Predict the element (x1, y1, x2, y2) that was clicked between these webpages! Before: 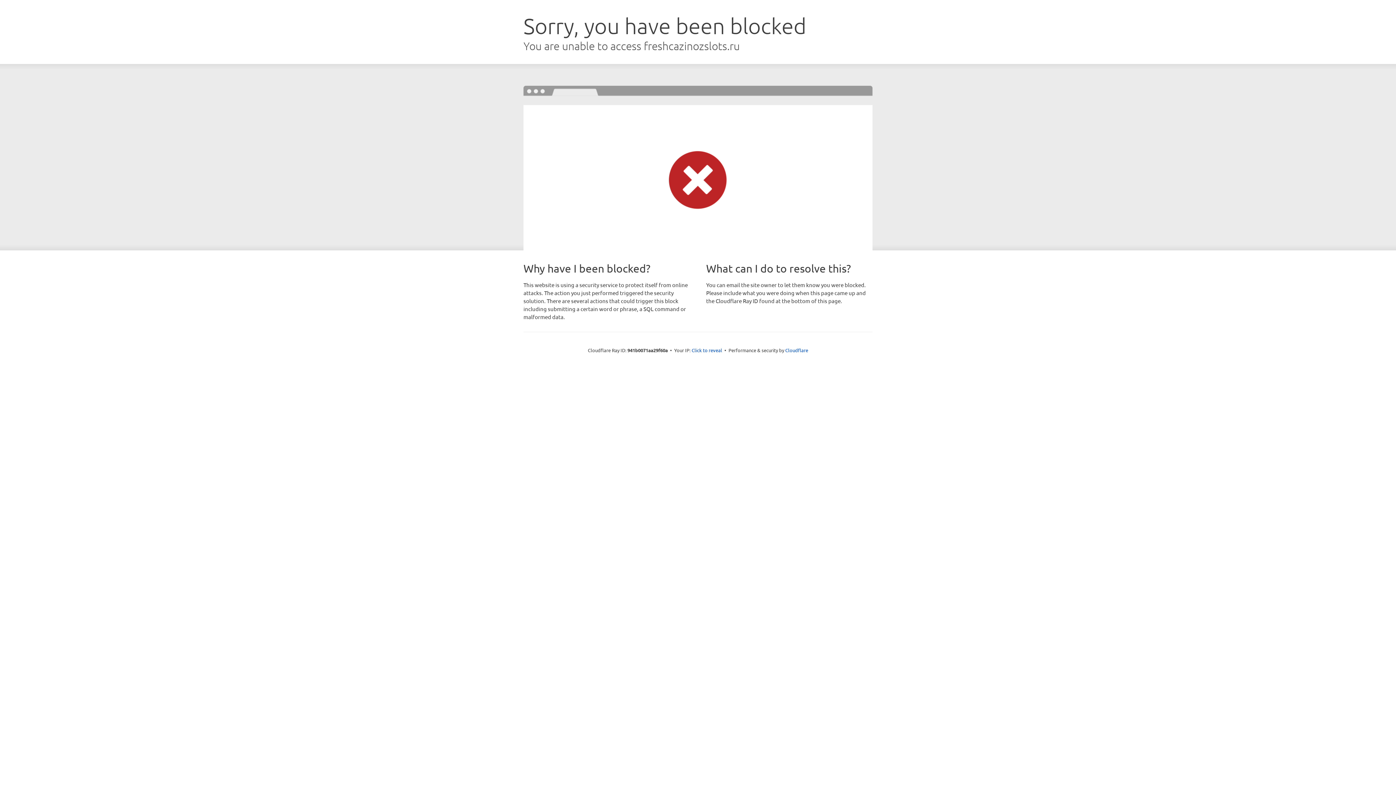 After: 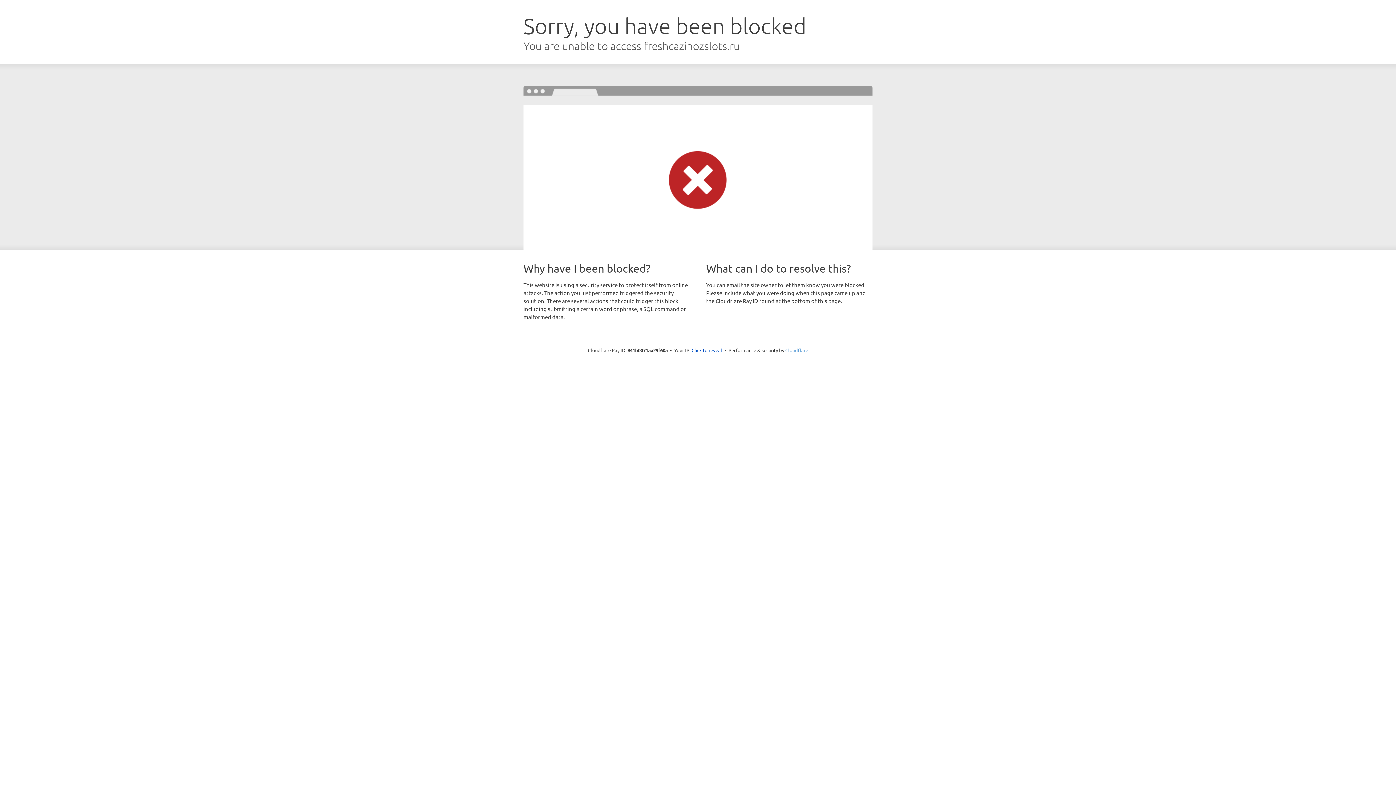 Action: bbox: (785, 347, 808, 353) label: Cloudflare